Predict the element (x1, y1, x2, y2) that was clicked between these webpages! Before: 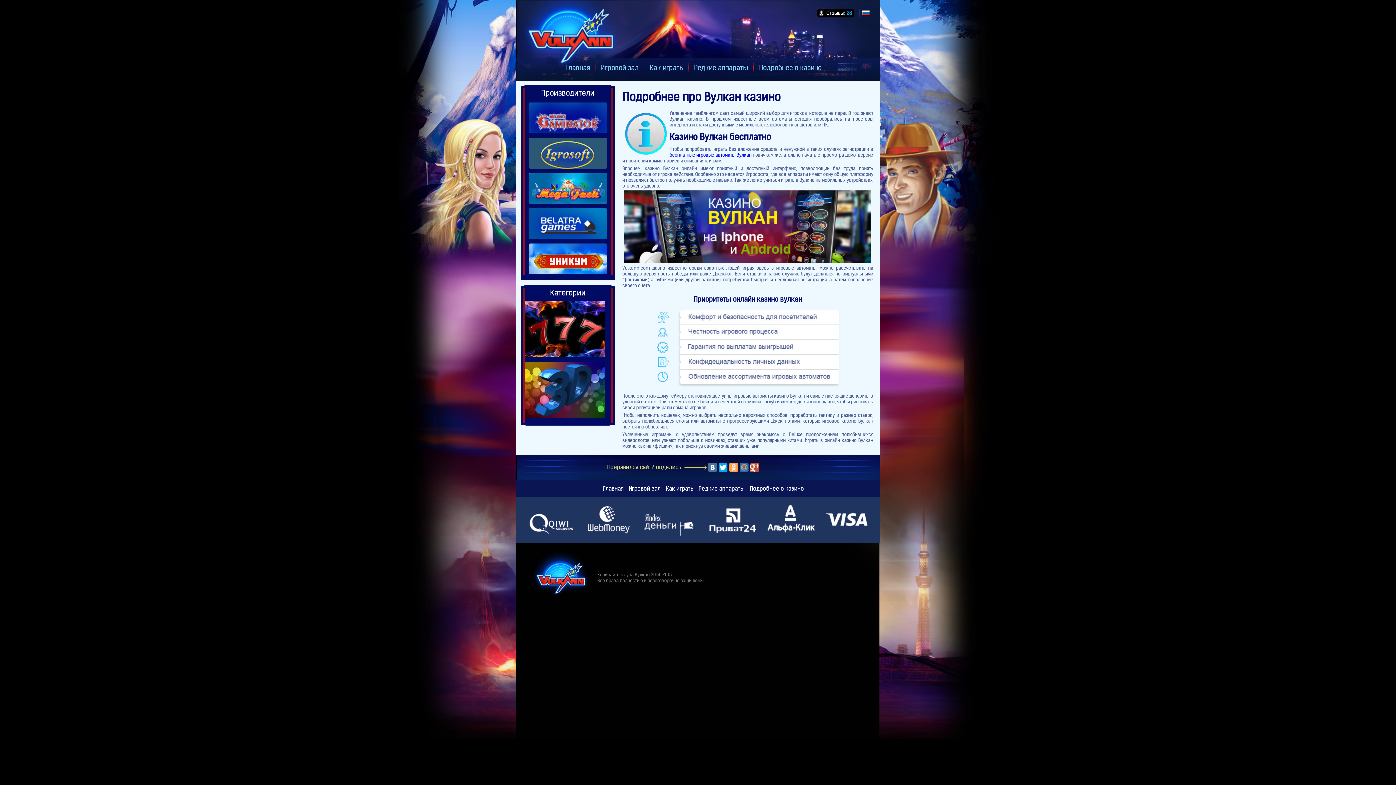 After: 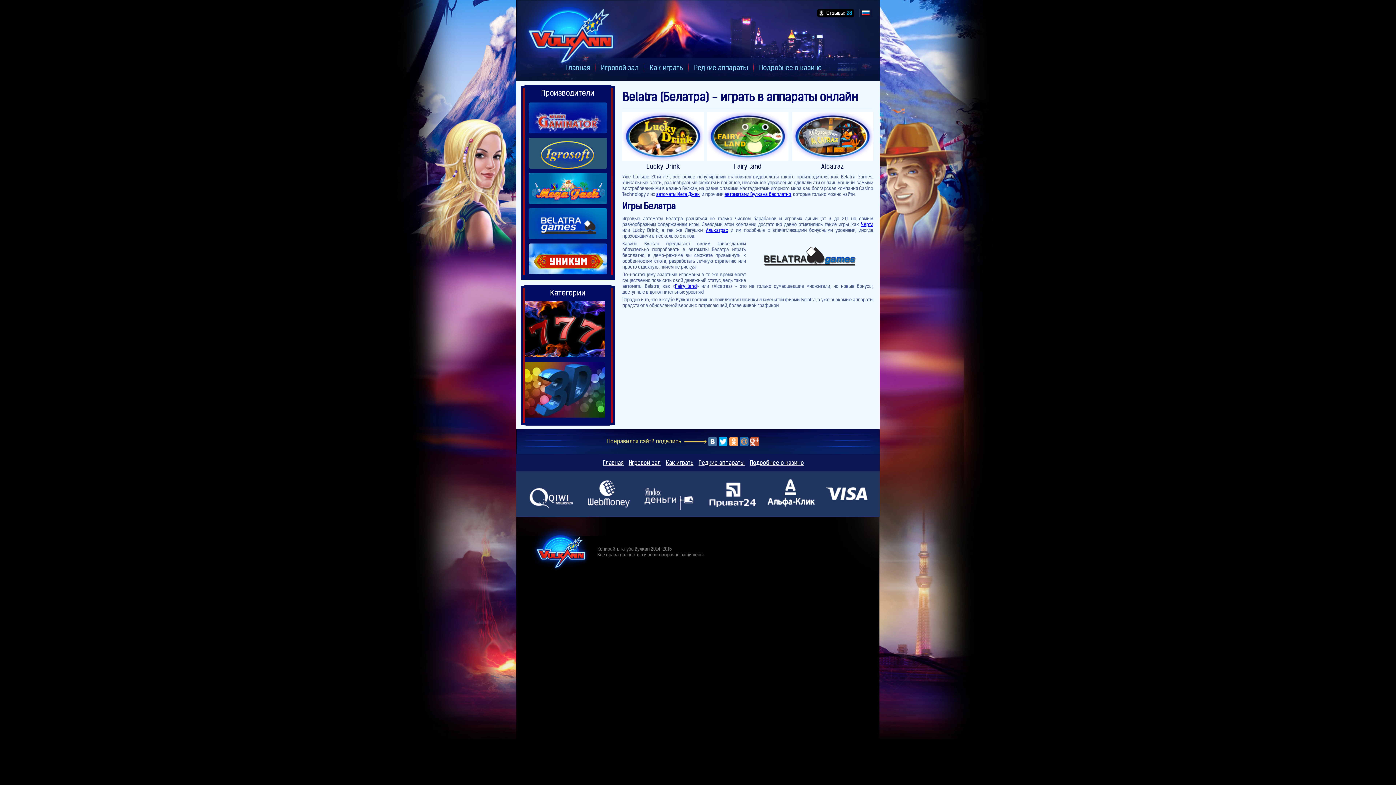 Action: bbox: (528, 207, 607, 240)